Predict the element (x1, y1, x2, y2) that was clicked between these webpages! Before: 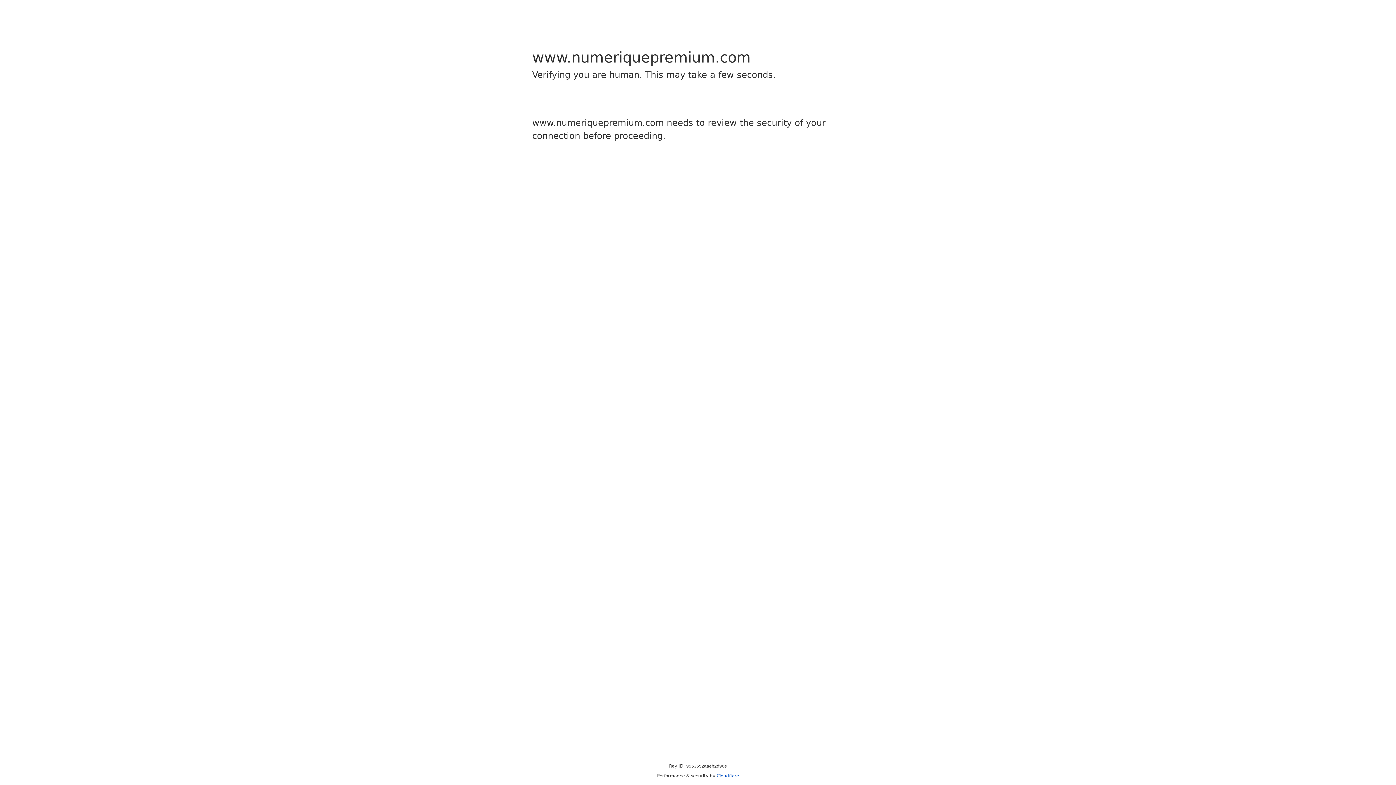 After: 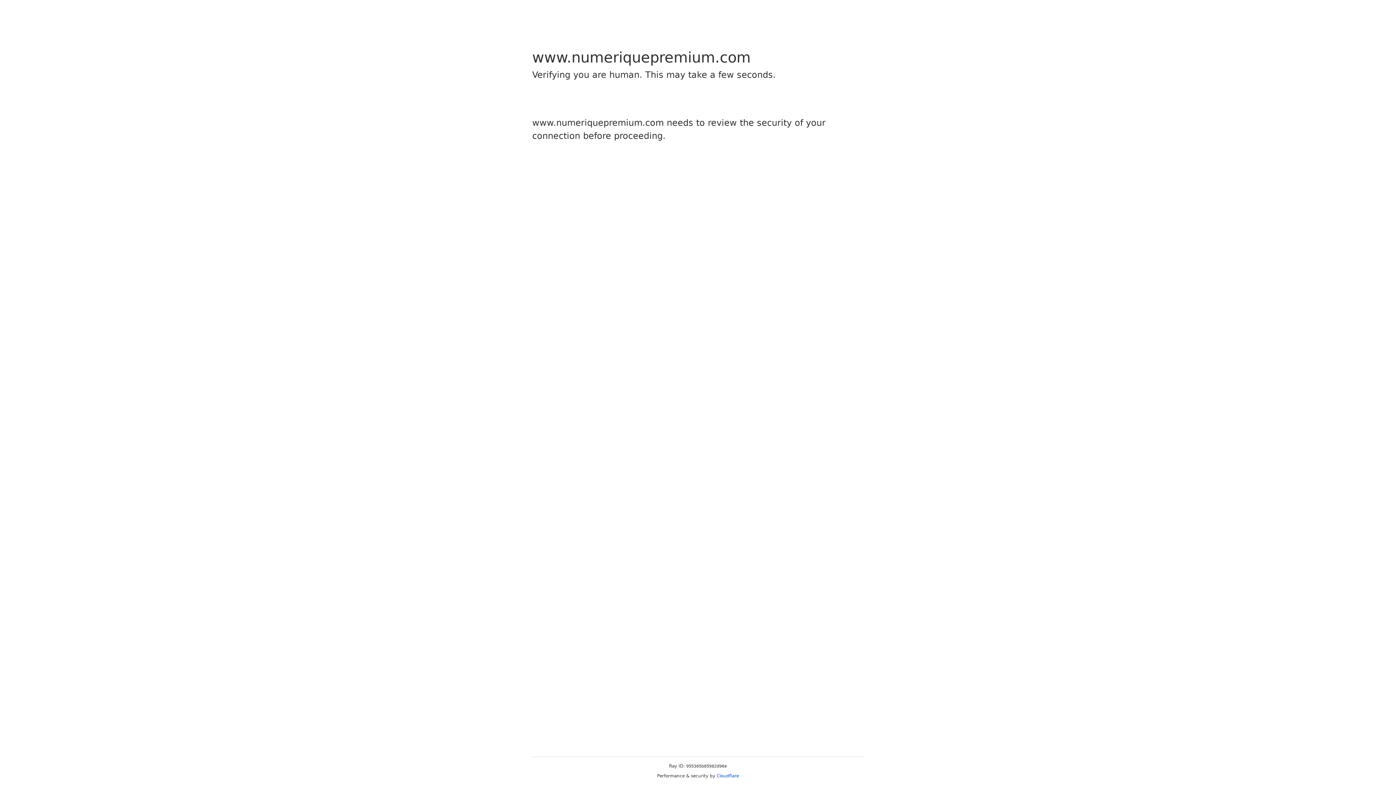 Action: label: Cloudflare bbox: (716, 773, 739, 778)